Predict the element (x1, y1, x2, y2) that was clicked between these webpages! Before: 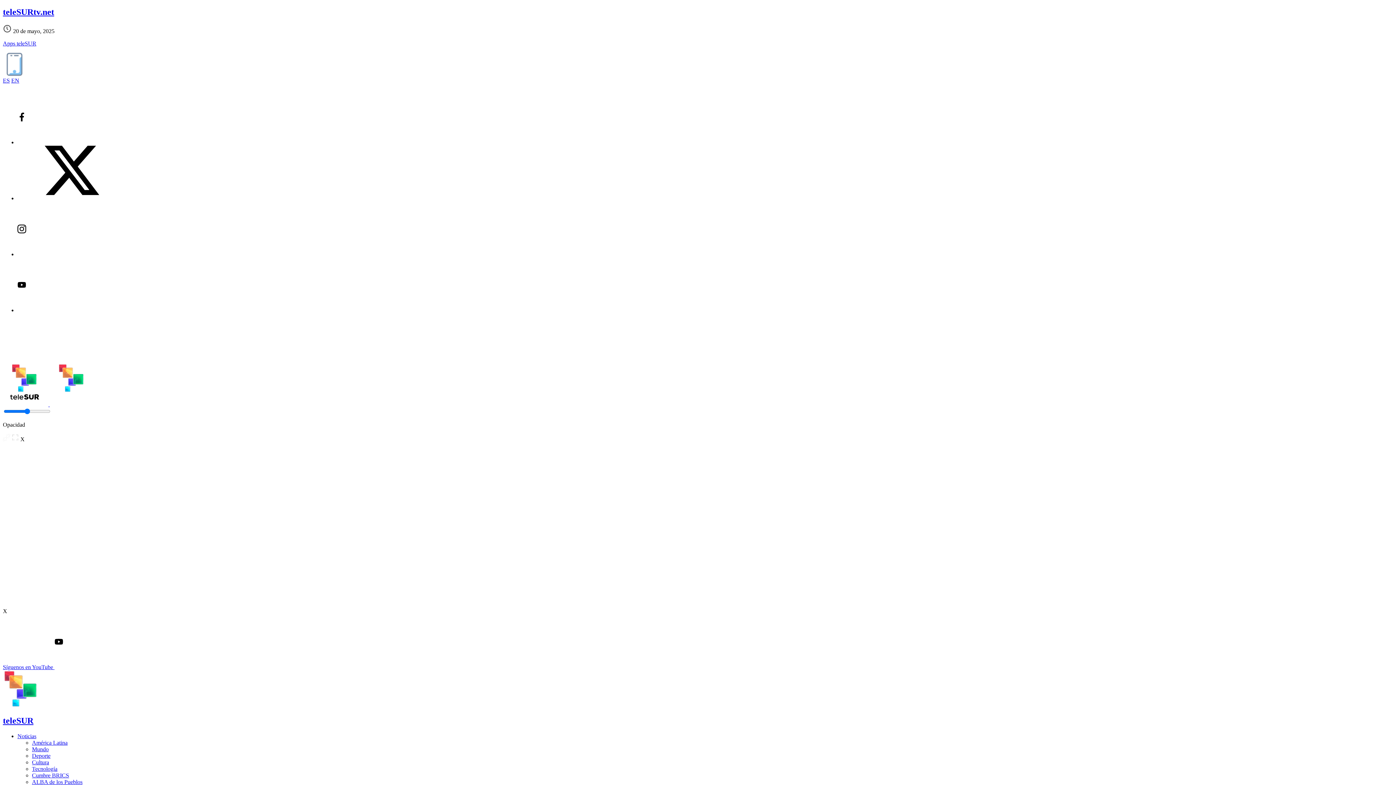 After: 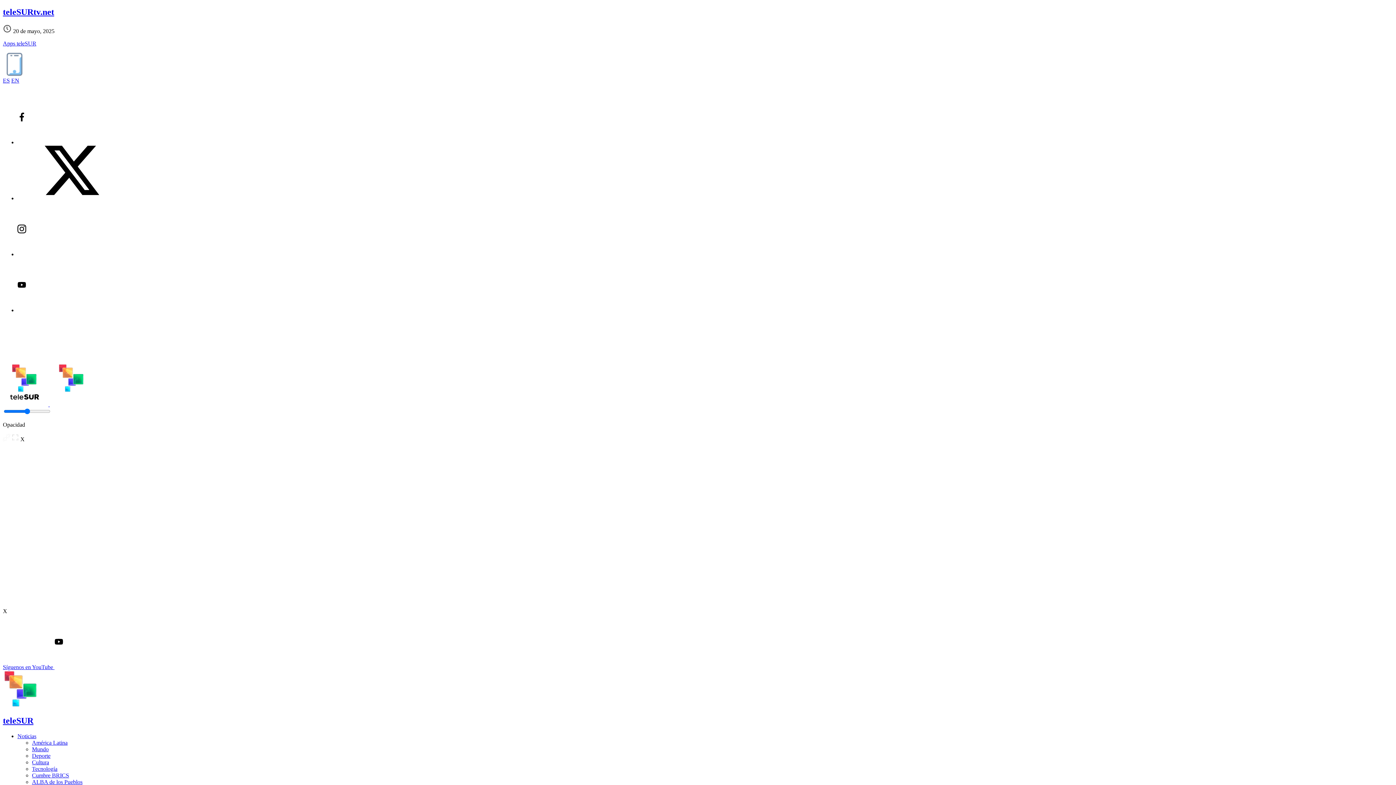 Action: bbox: (17, 195, 126, 201)